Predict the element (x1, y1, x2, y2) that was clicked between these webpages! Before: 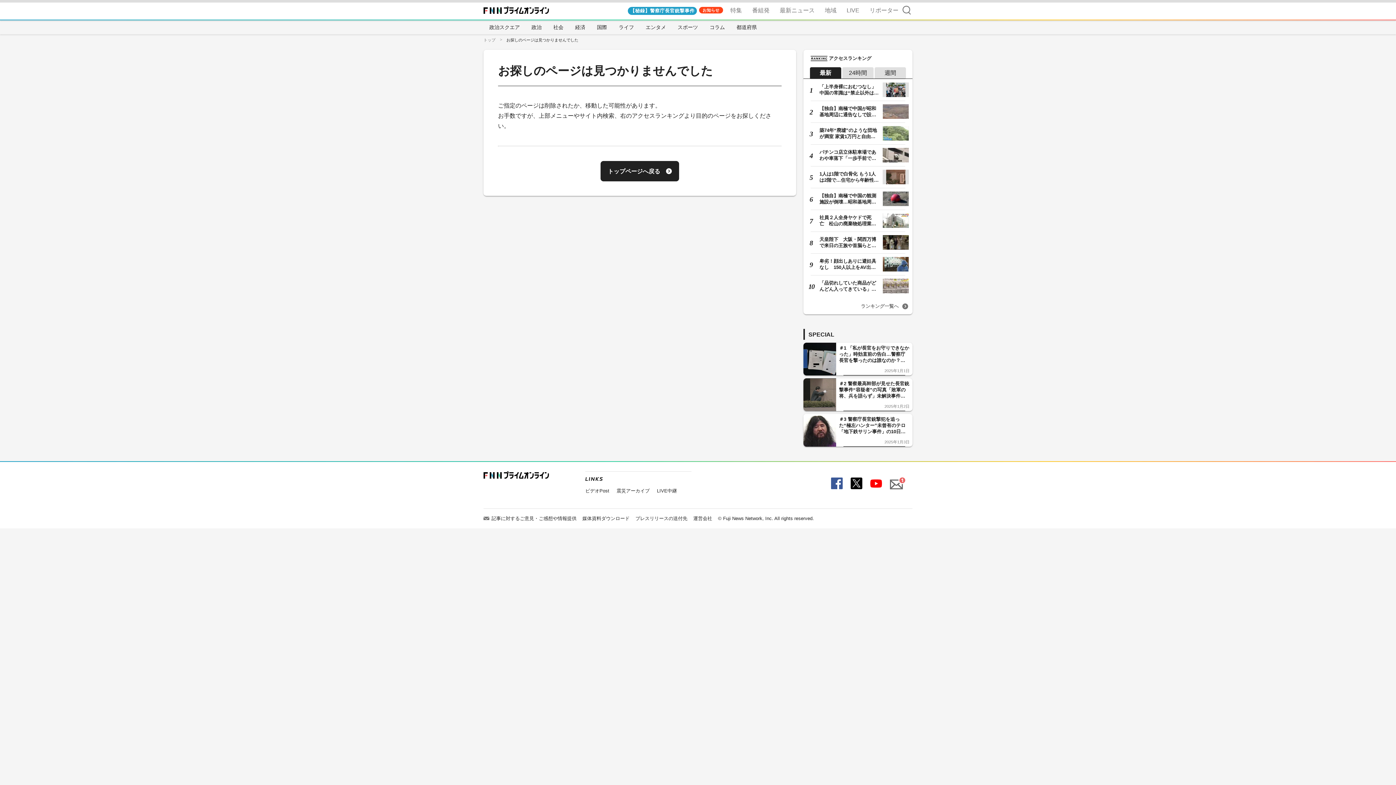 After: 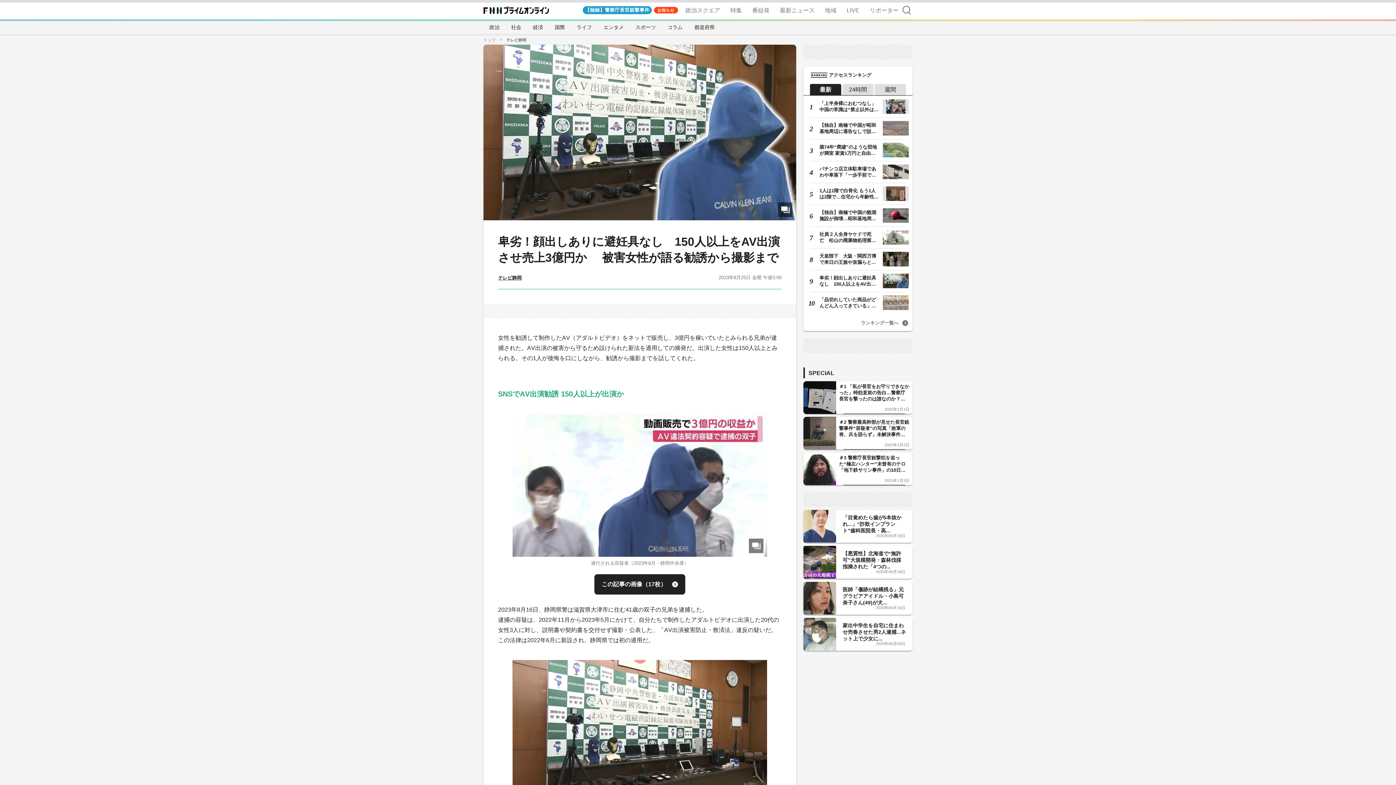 Action: bbox: (806, 257, 909, 271) label: 卑劣！顔出しありに避妊具なし　150人以上をAV出演させ売上3億円か 　…